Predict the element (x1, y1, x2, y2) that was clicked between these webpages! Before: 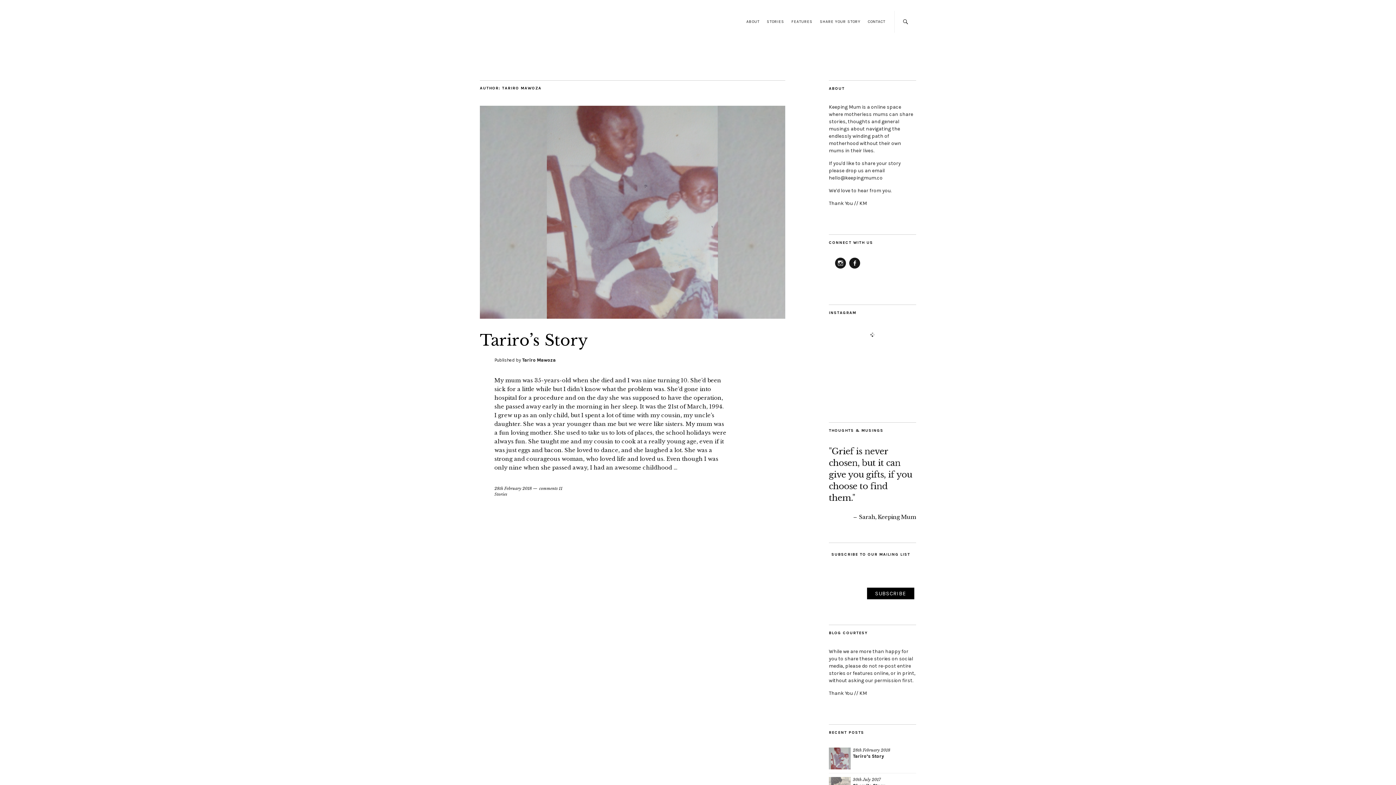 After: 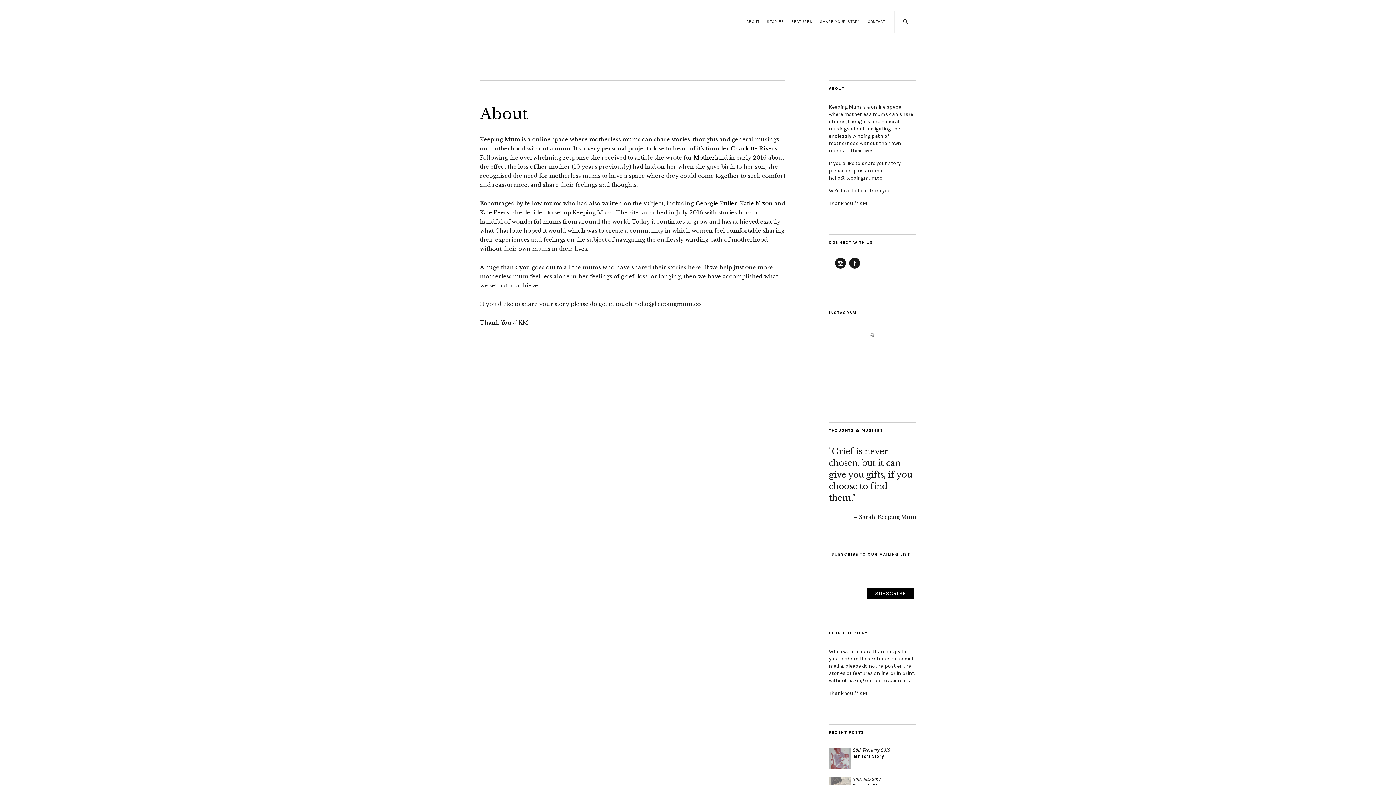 Action: bbox: (746, 19, 759, 24) label: ABOUT